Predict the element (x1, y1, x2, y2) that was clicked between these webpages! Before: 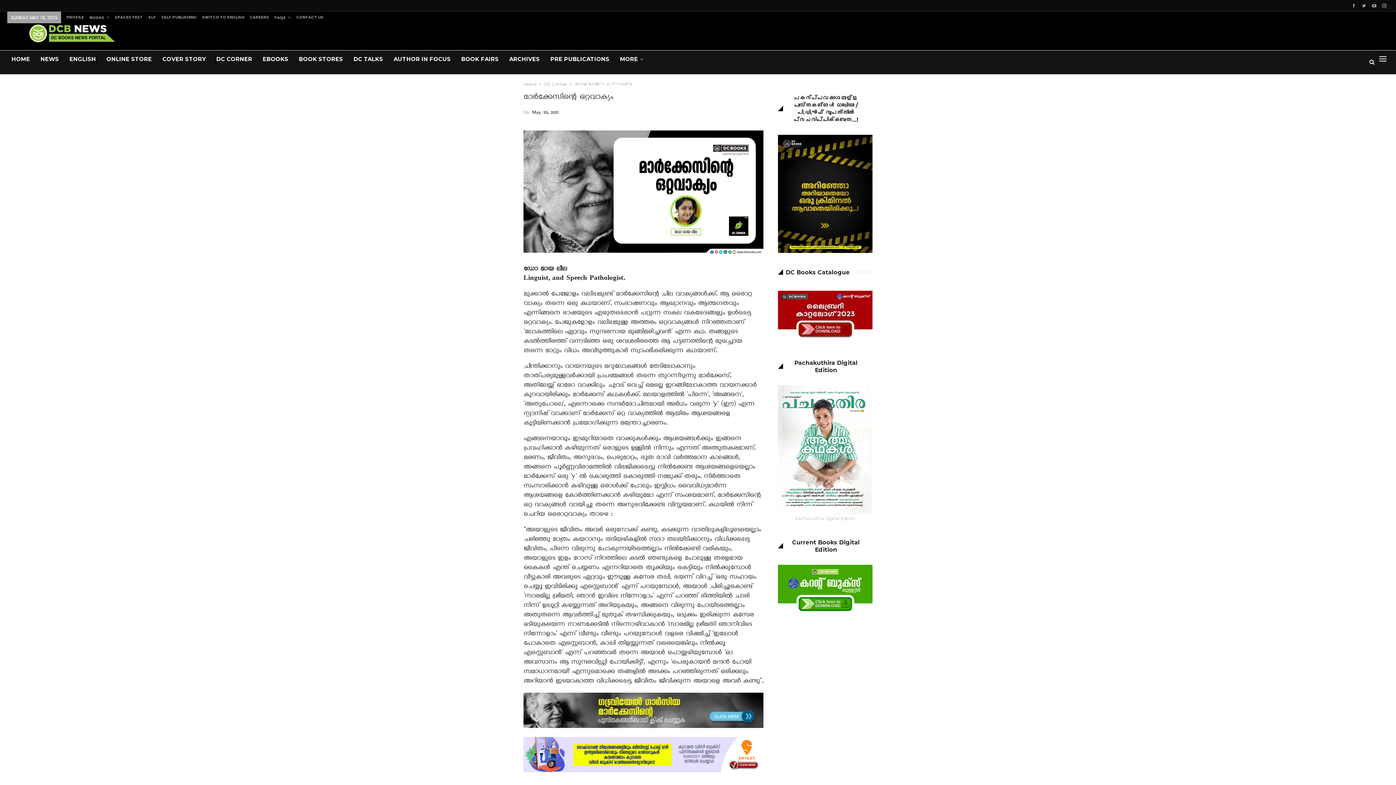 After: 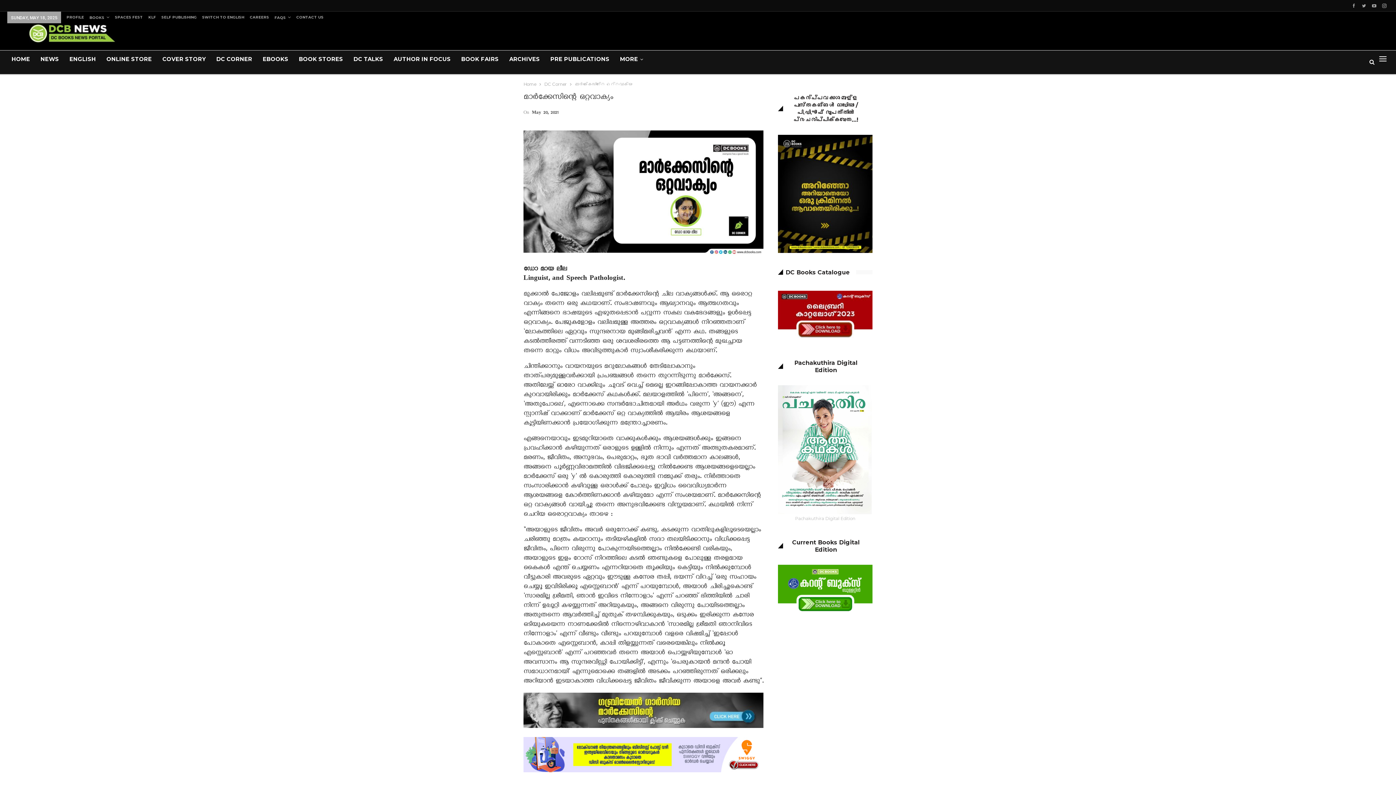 Action: bbox: (523, 693, 763, 728)